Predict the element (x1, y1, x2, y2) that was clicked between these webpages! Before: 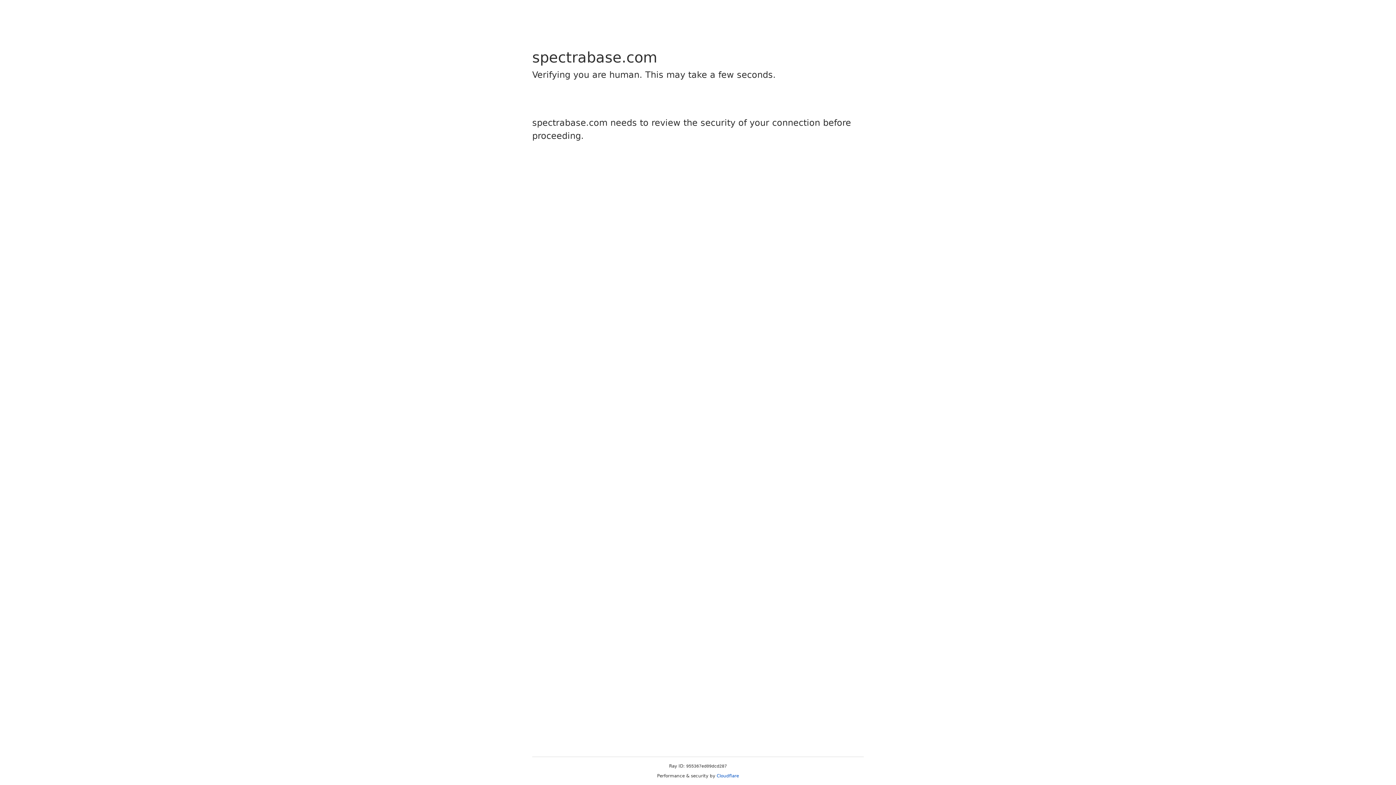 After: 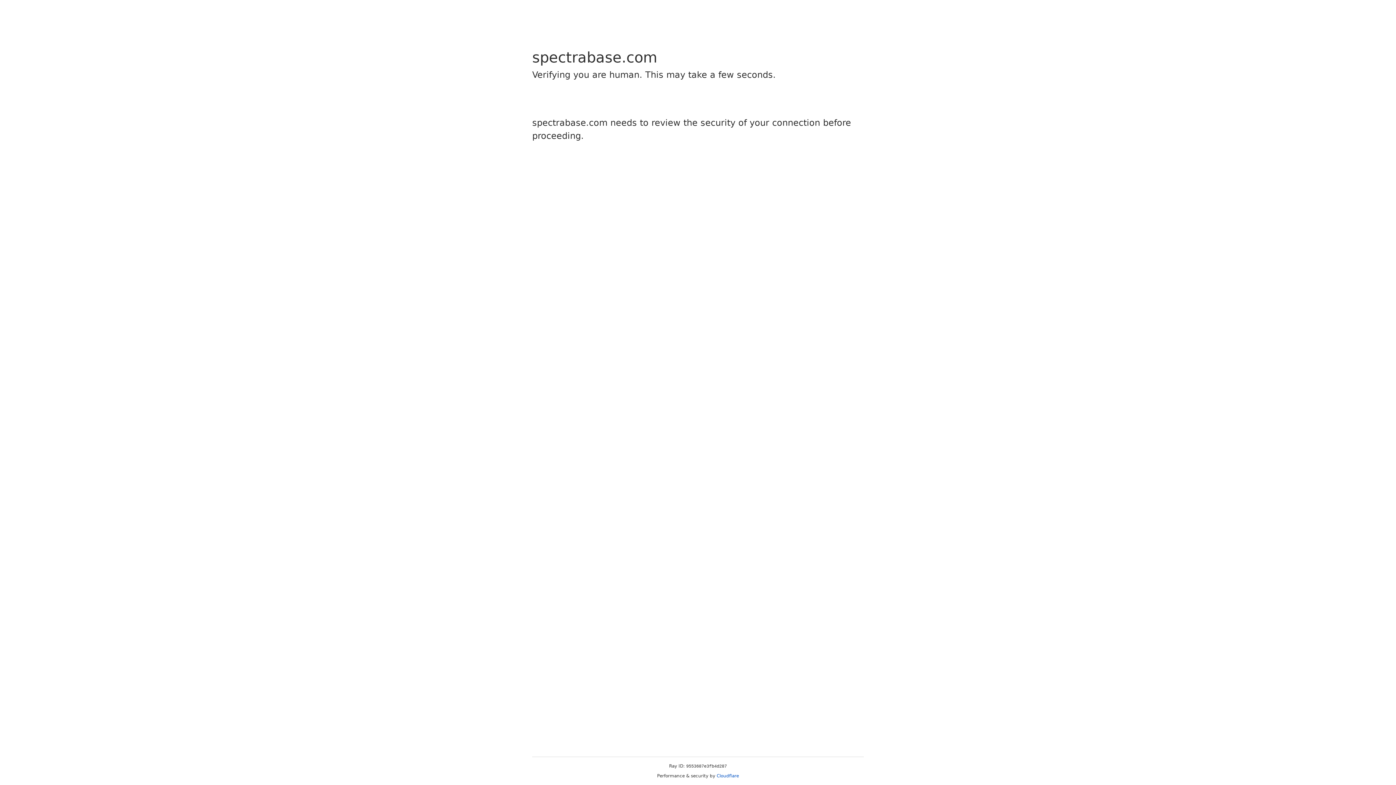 Action: label: Cloudflare bbox: (716, 773, 739, 778)